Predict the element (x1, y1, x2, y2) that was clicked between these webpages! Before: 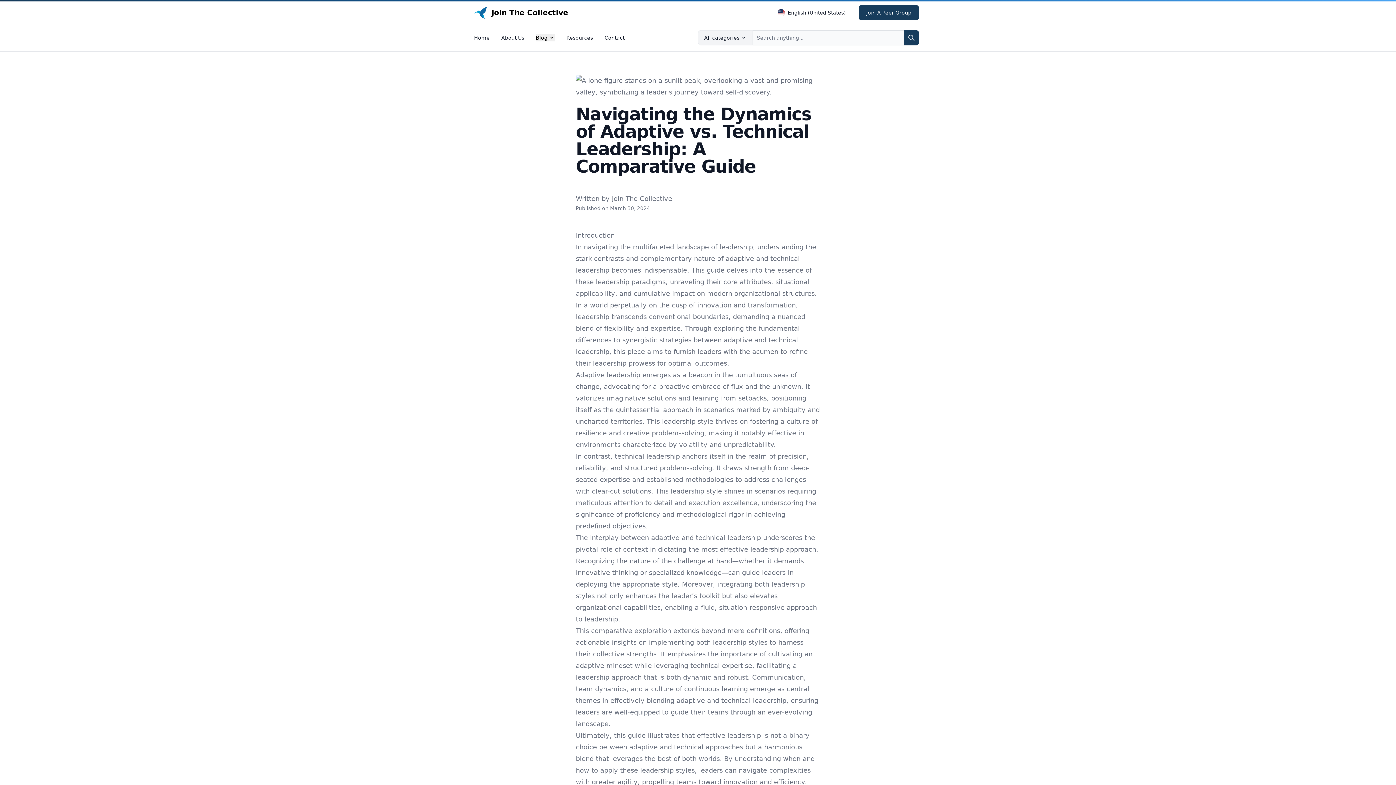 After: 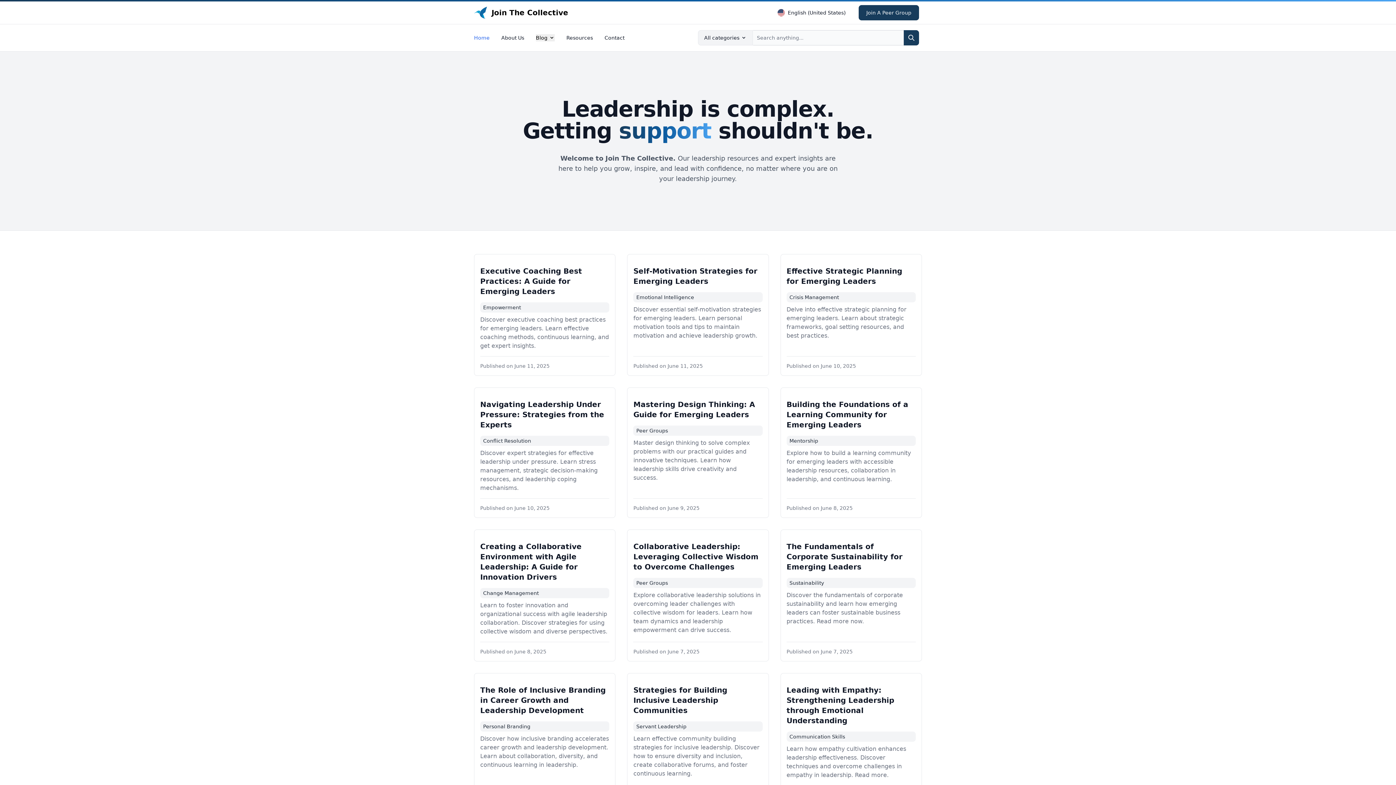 Action: label: Home bbox: (474, 34, 489, 40)